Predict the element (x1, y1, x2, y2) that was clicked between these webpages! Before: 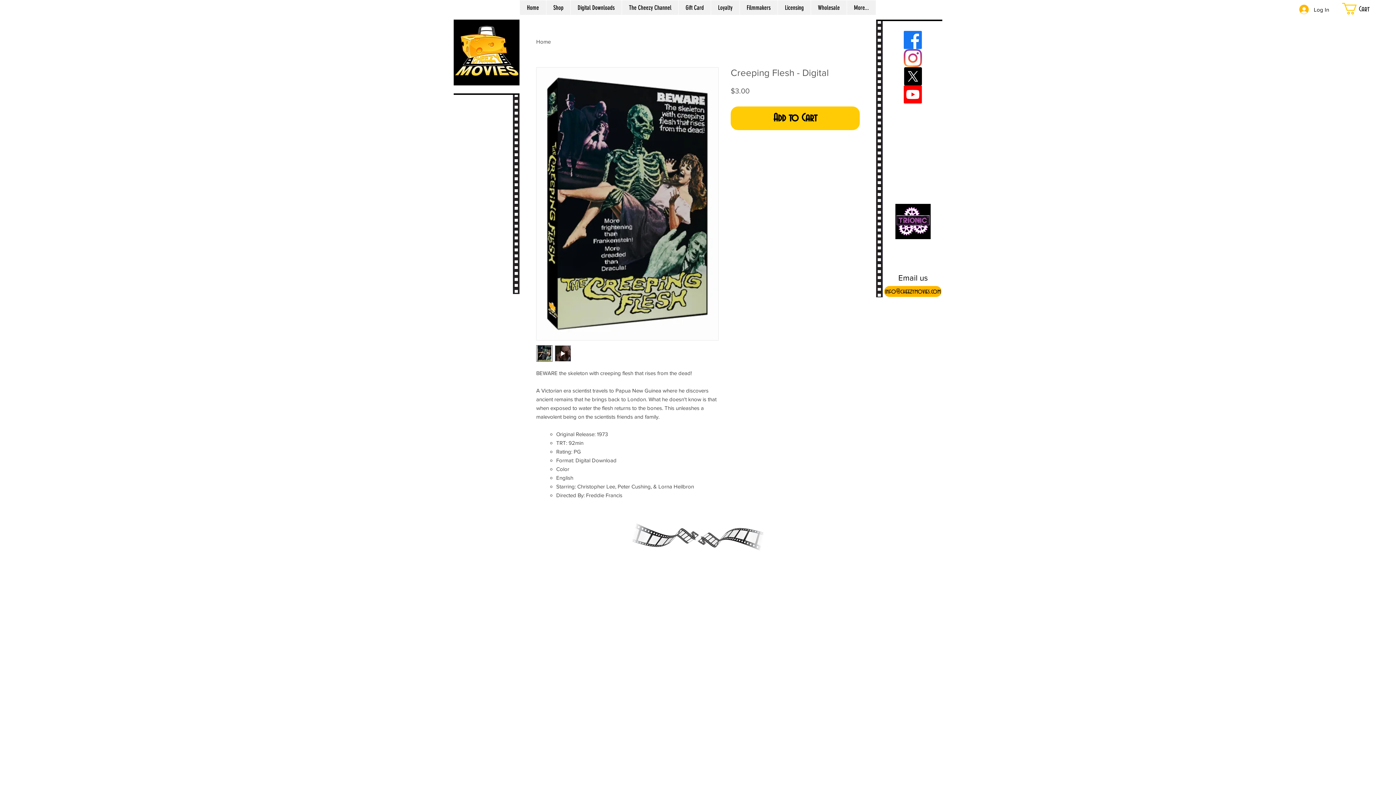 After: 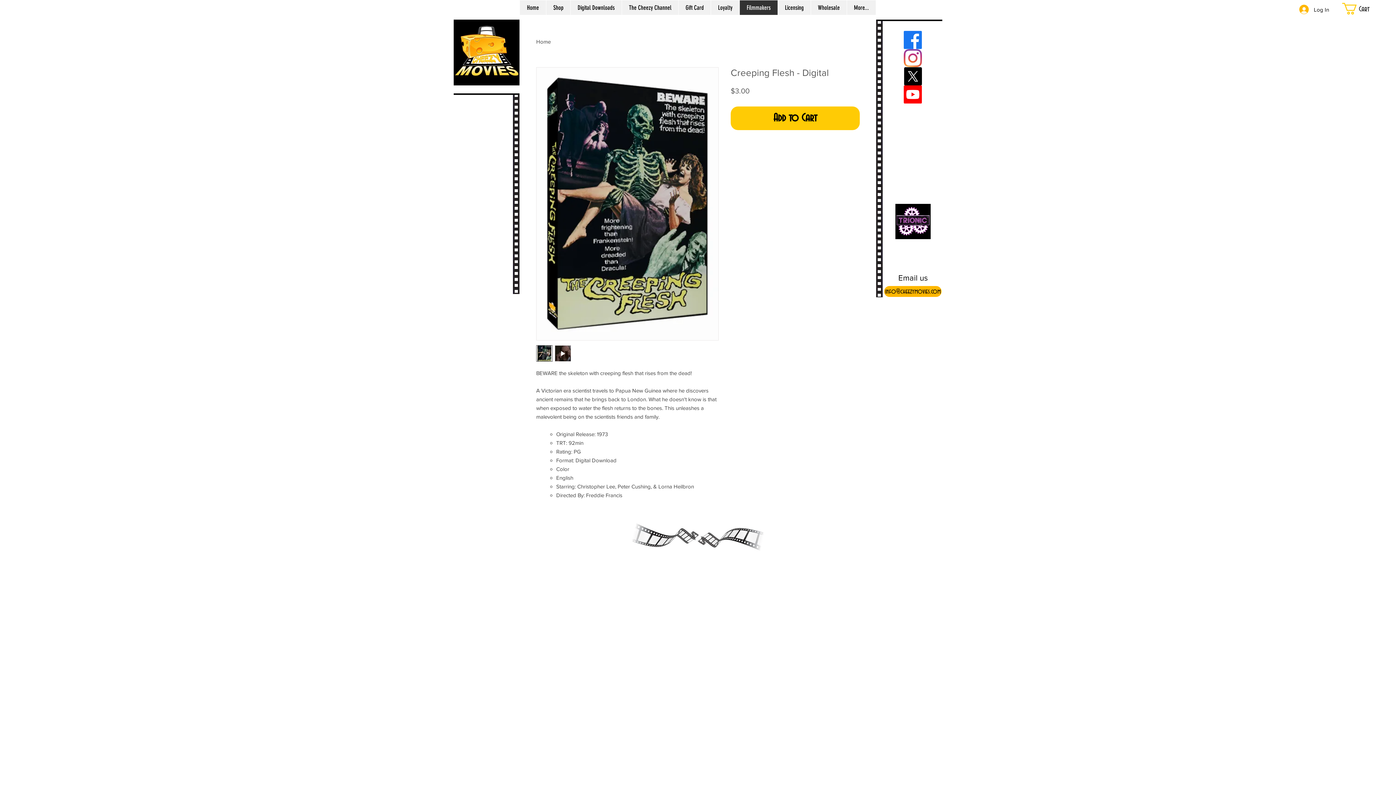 Action: bbox: (739, 0, 777, 14) label: Filmmakers